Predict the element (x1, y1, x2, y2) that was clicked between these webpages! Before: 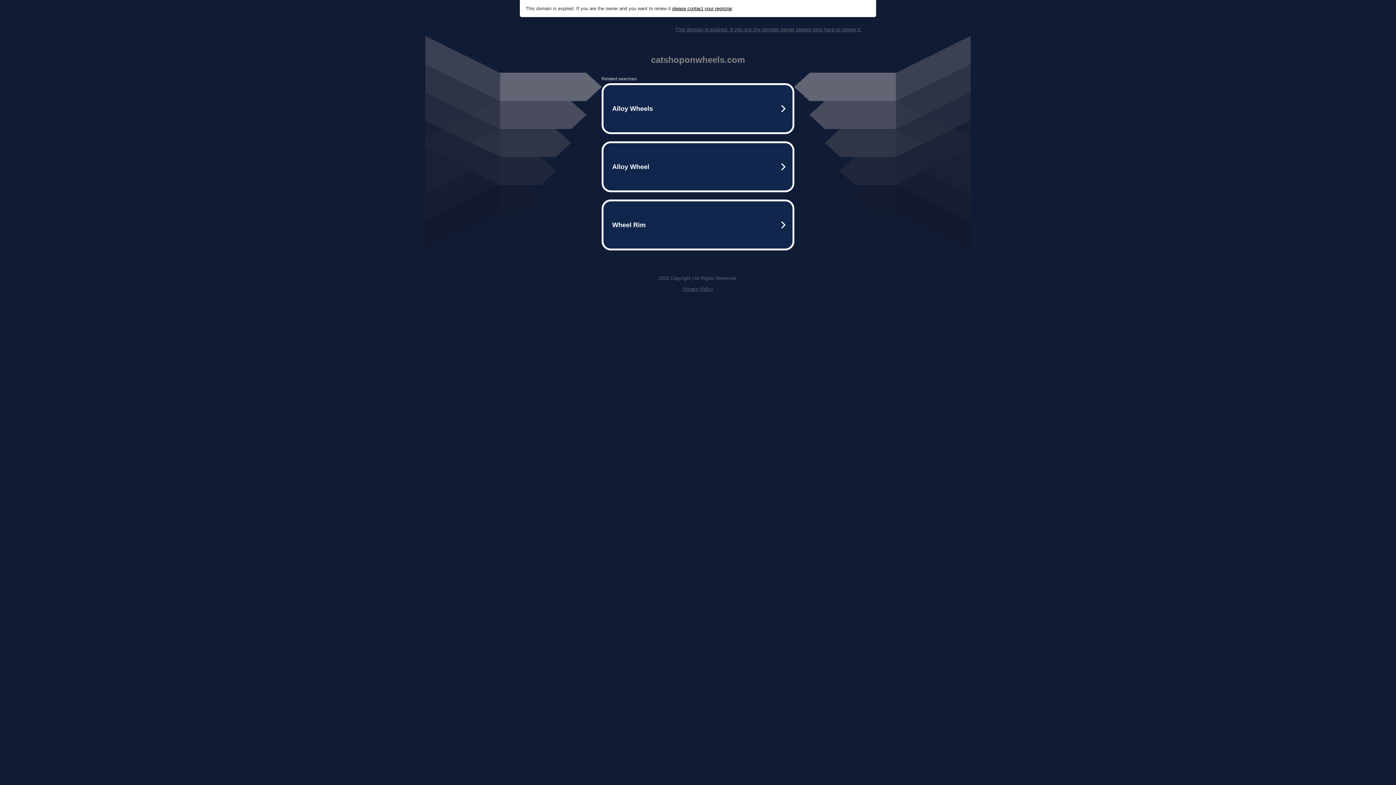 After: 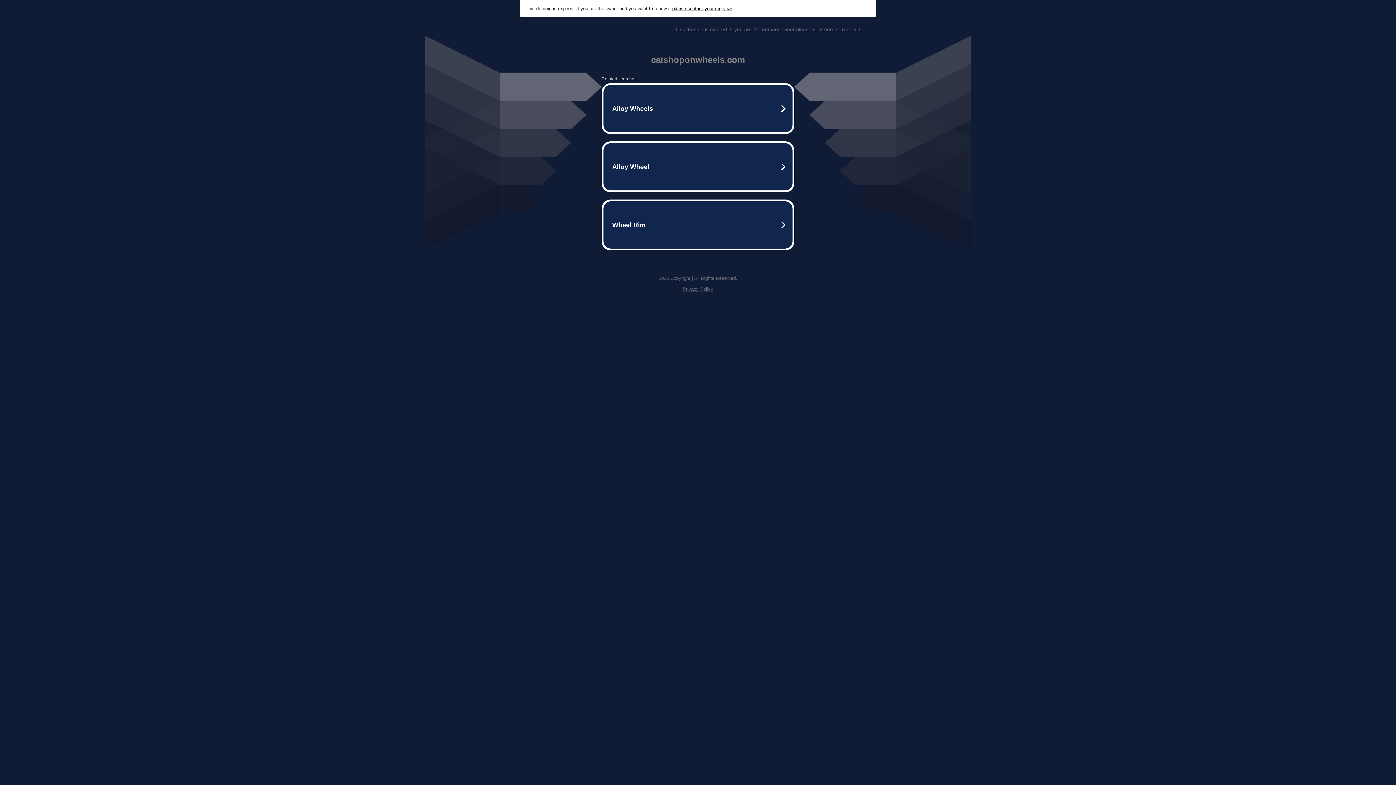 Action: label: Privacy Policy bbox: (682, 286, 713, 292)